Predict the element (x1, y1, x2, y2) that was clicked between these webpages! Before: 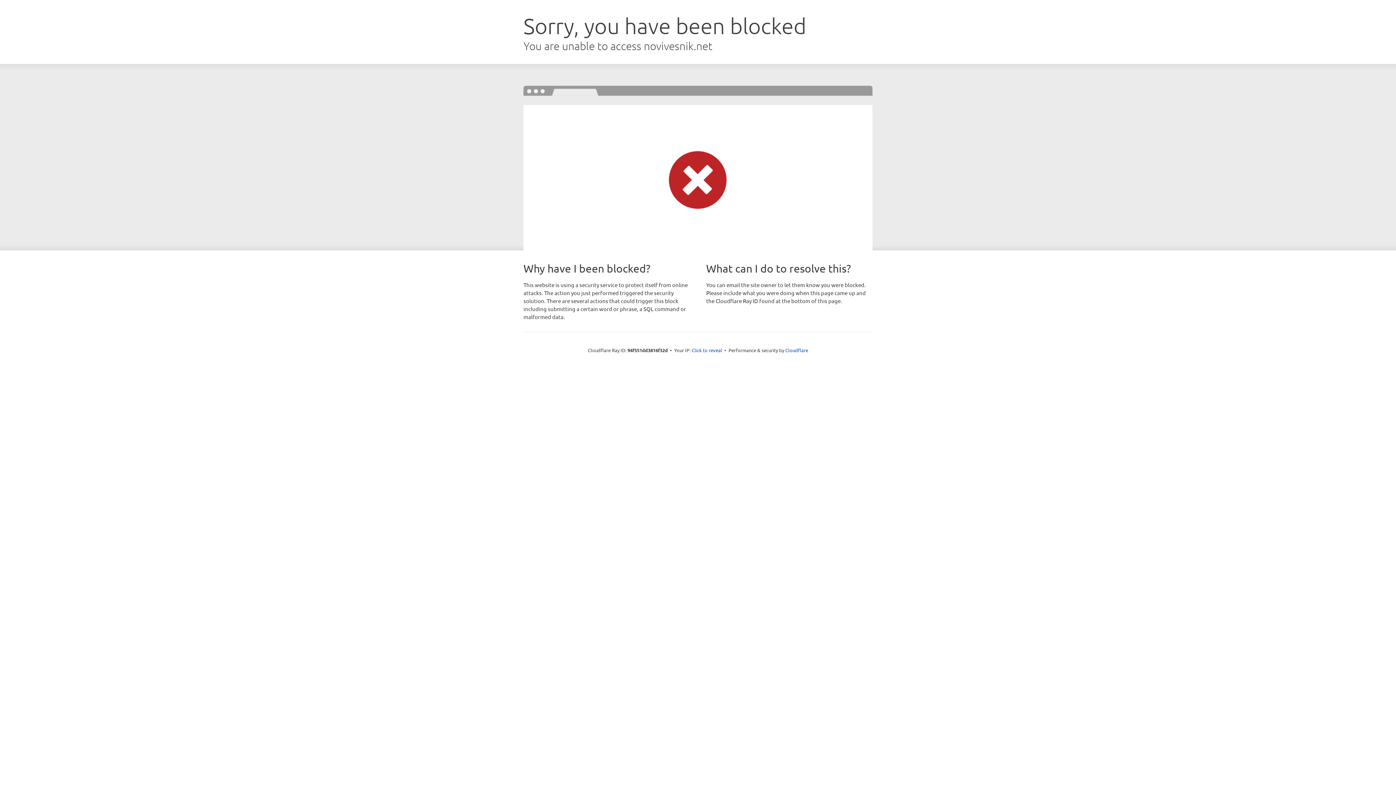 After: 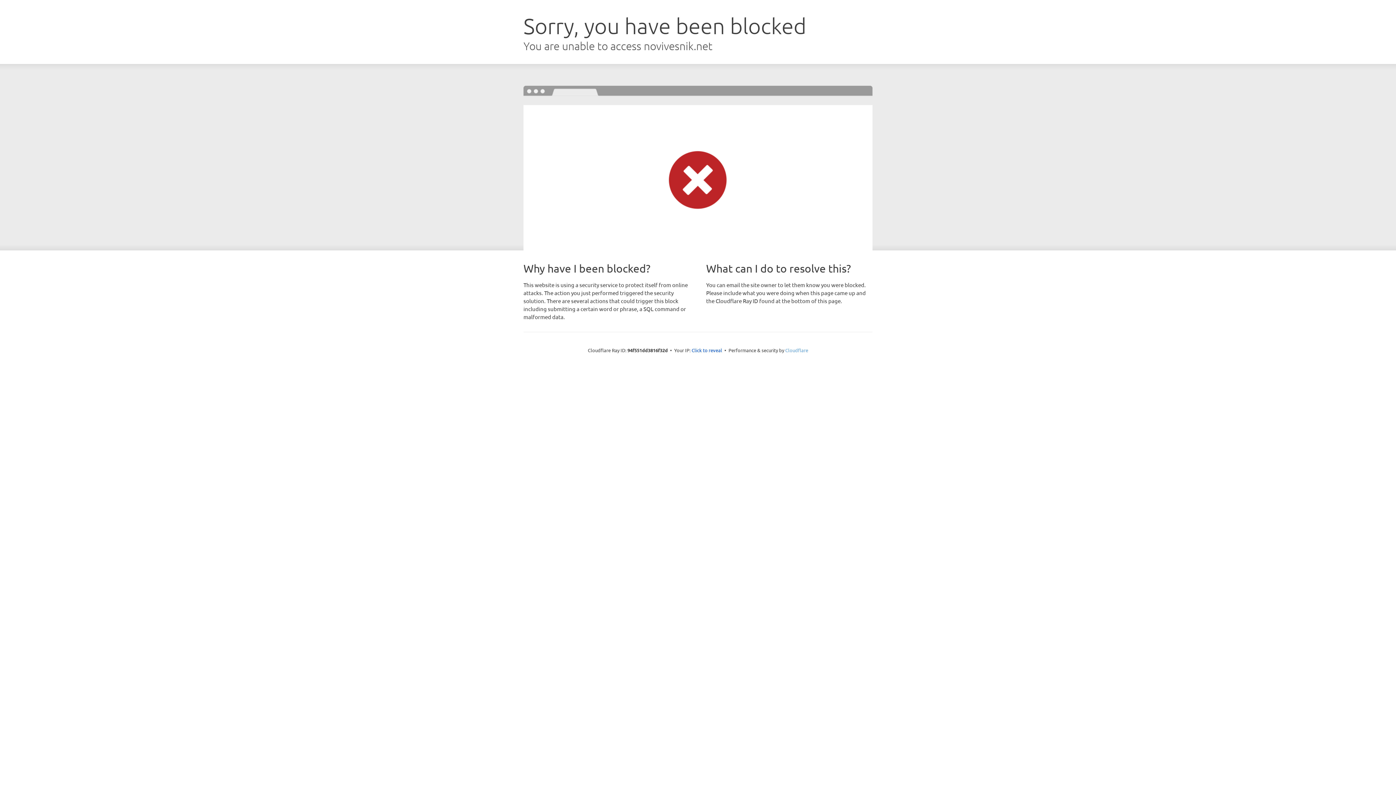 Action: bbox: (785, 347, 808, 353) label: Cloudflare